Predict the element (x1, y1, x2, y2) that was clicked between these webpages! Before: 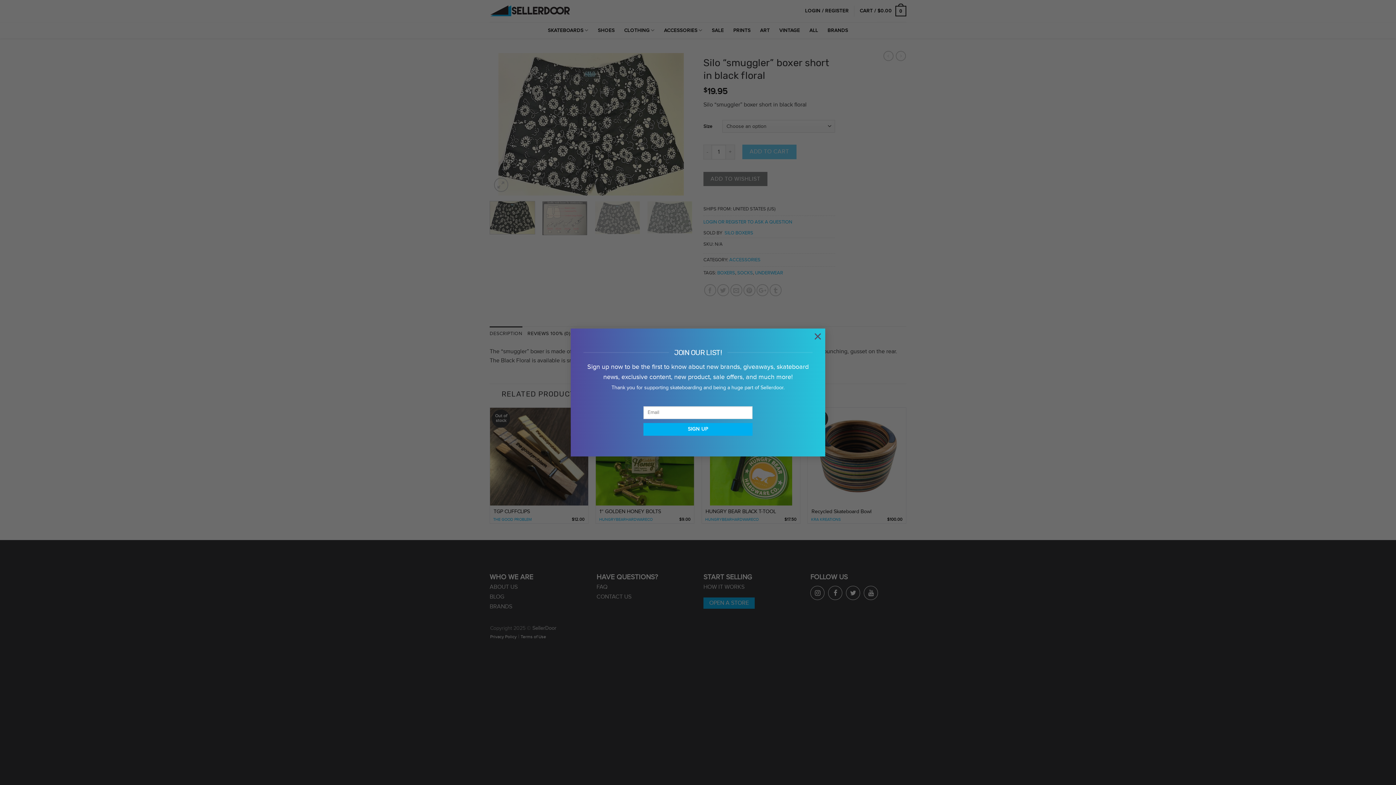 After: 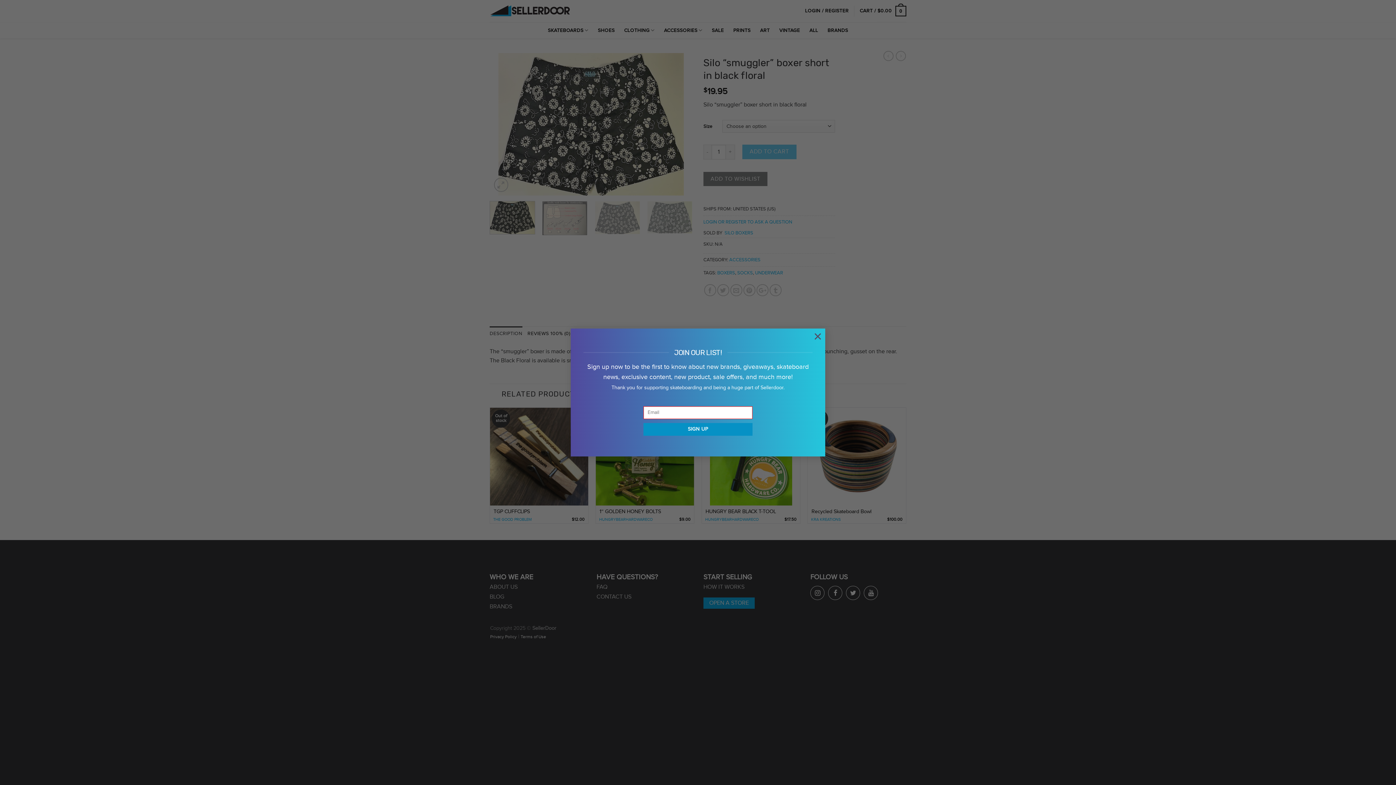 Action: bbox: (643, 423, 752, 435) label: SIGN UP